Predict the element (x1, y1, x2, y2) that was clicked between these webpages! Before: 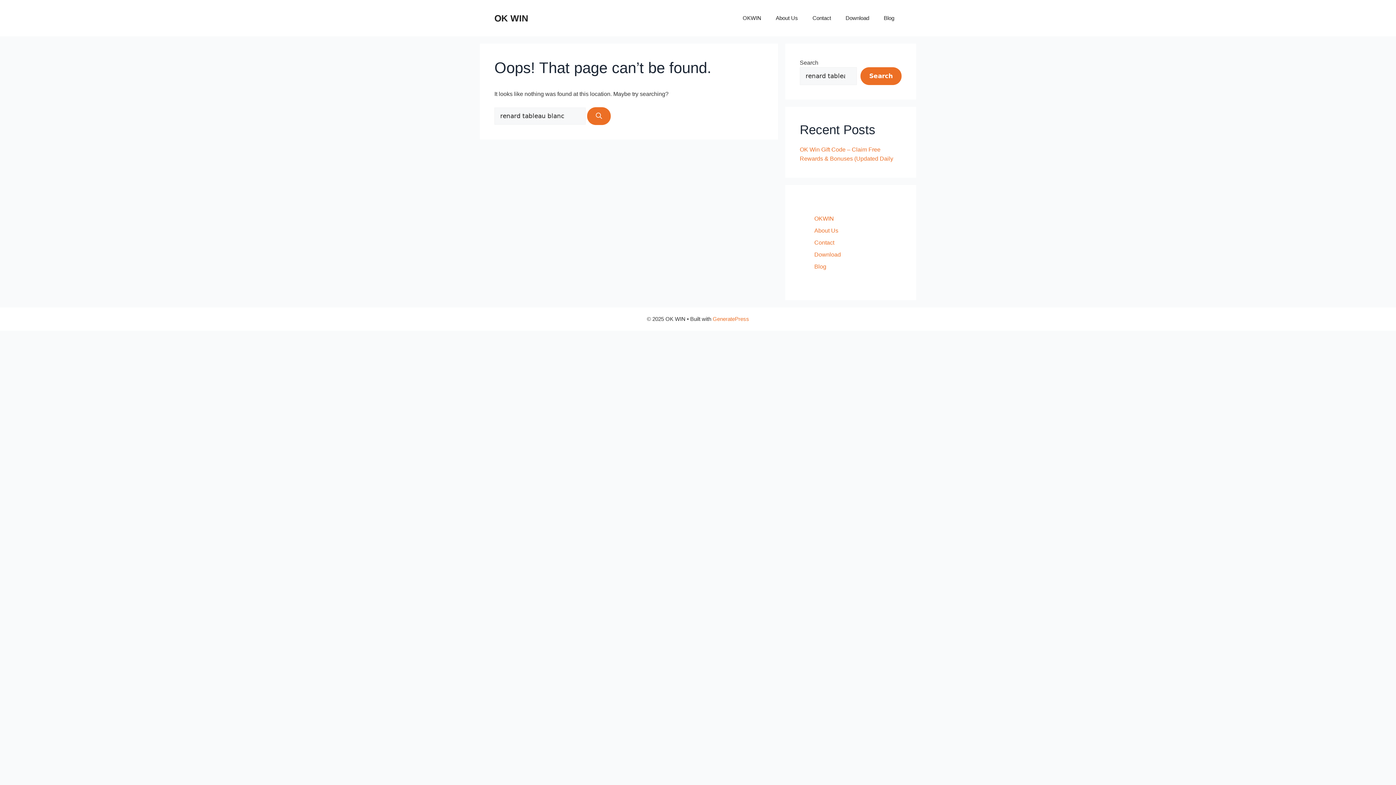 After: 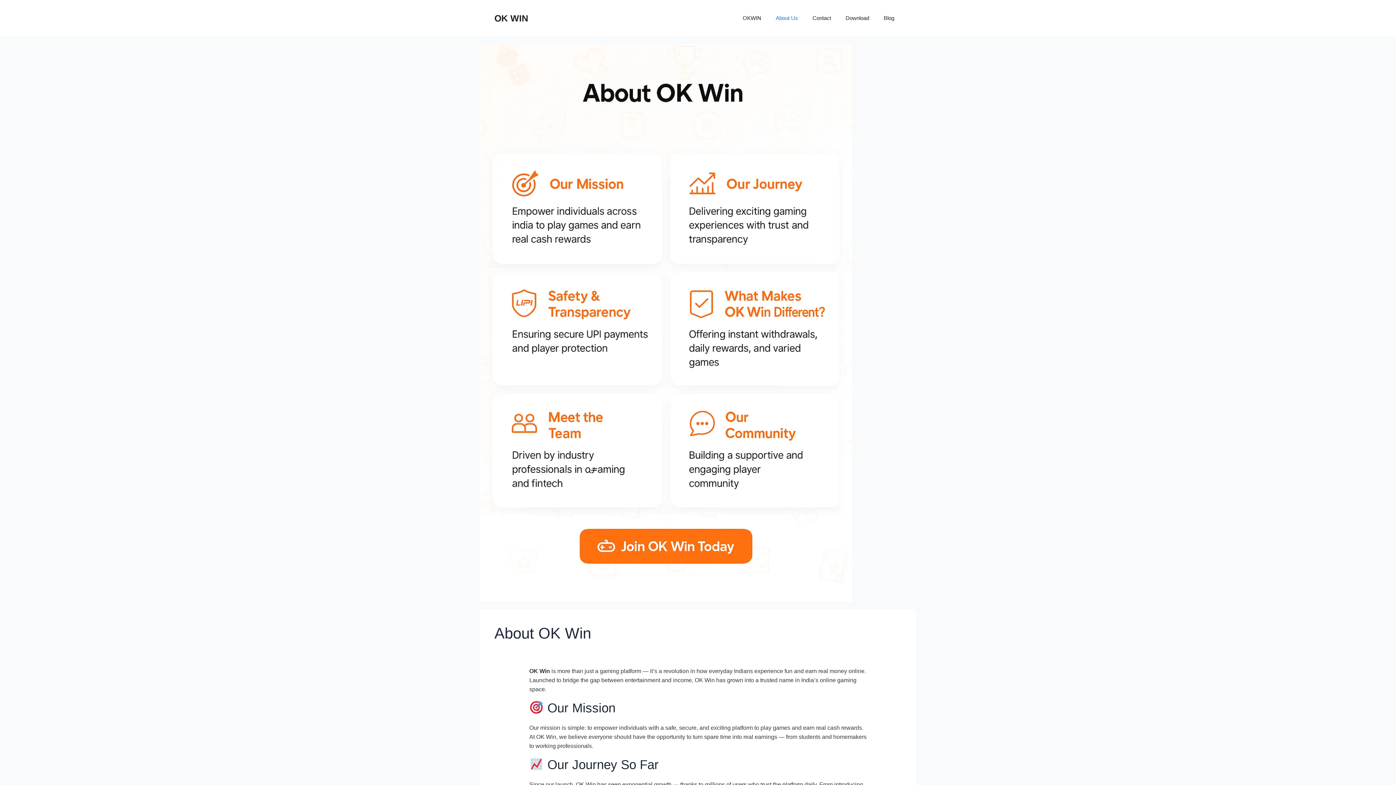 Action: label: About Us bbox: (814, 227, 838, 233)